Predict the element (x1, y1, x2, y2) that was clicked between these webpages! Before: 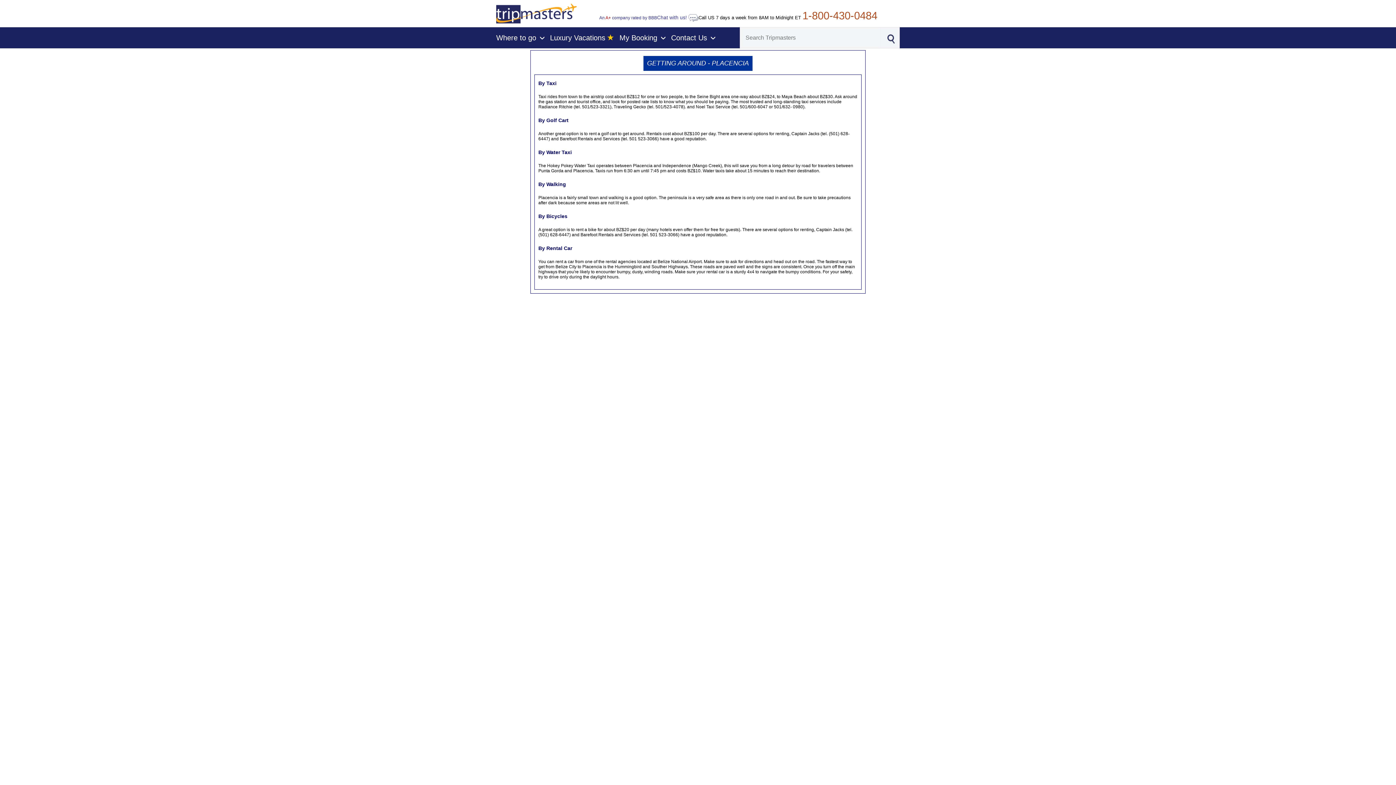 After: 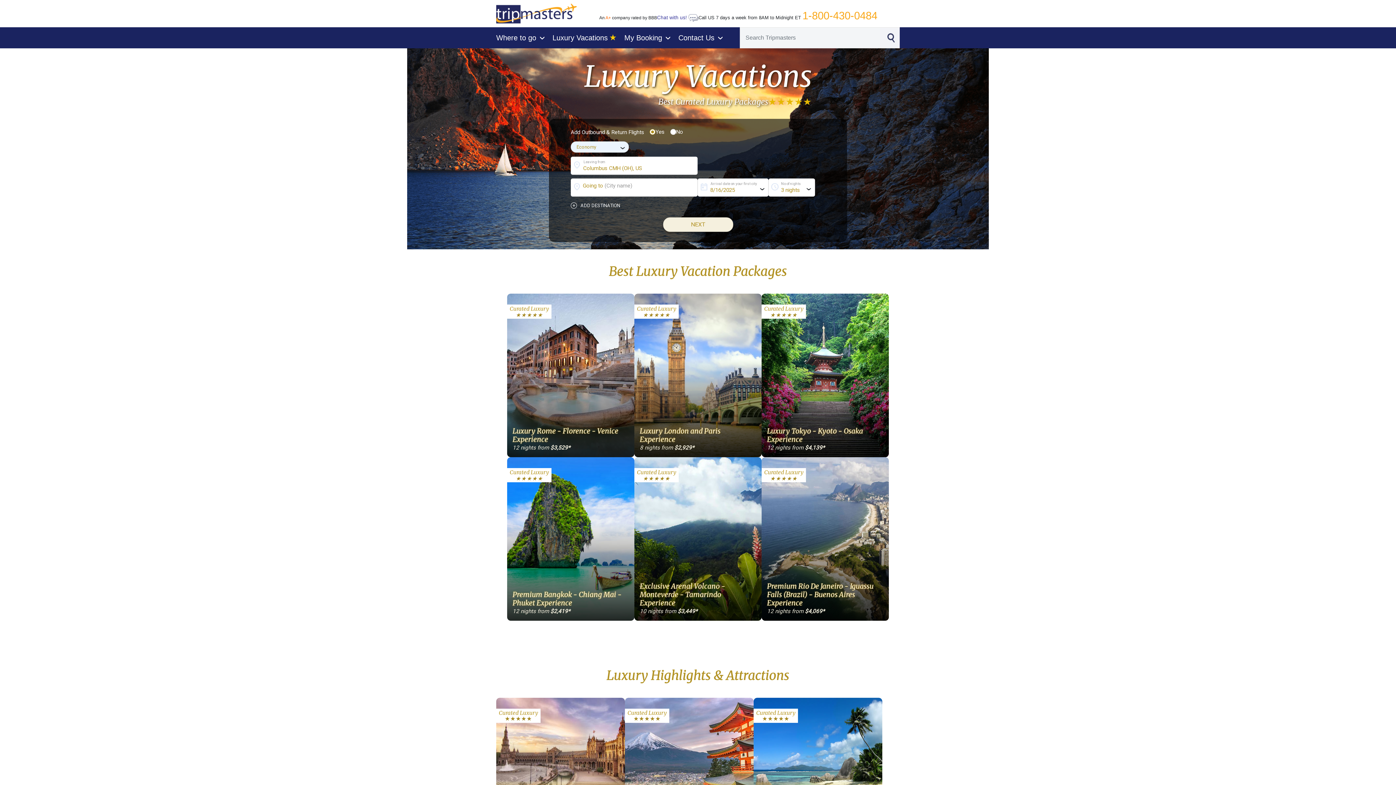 Action: label: Luxury Vacations
★ bbox: (550, 31, 619, 44)